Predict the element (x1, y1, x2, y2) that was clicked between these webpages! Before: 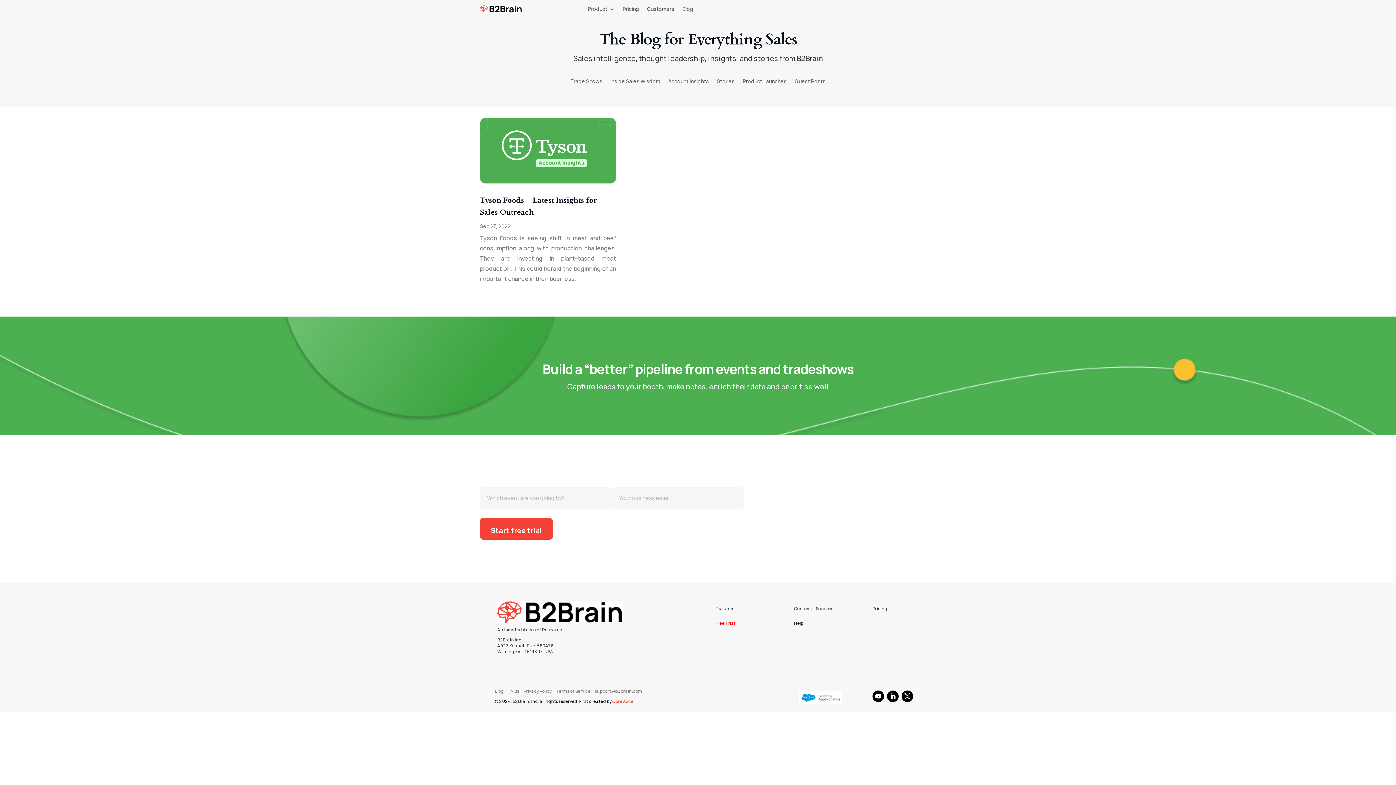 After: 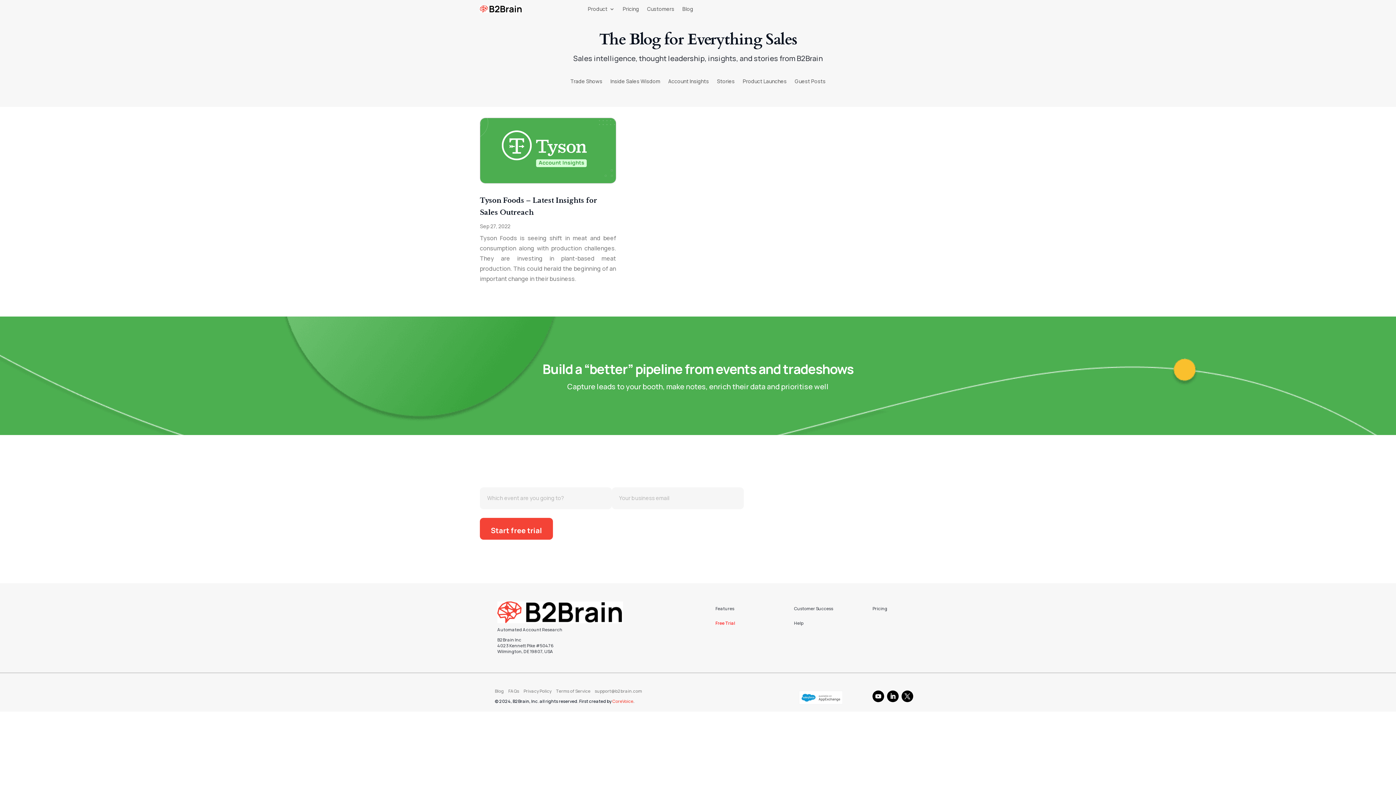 Action: bbox: (901, 690, 913, 702)